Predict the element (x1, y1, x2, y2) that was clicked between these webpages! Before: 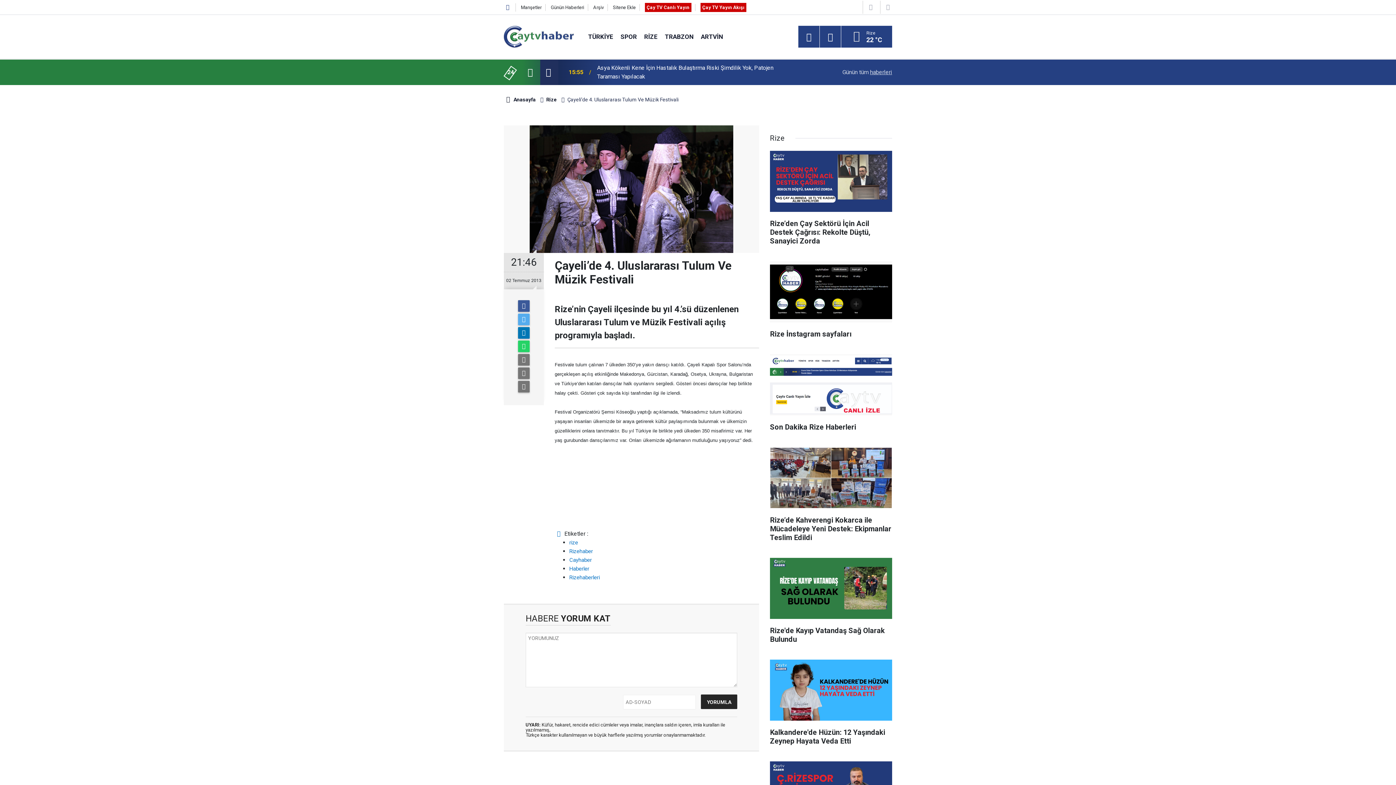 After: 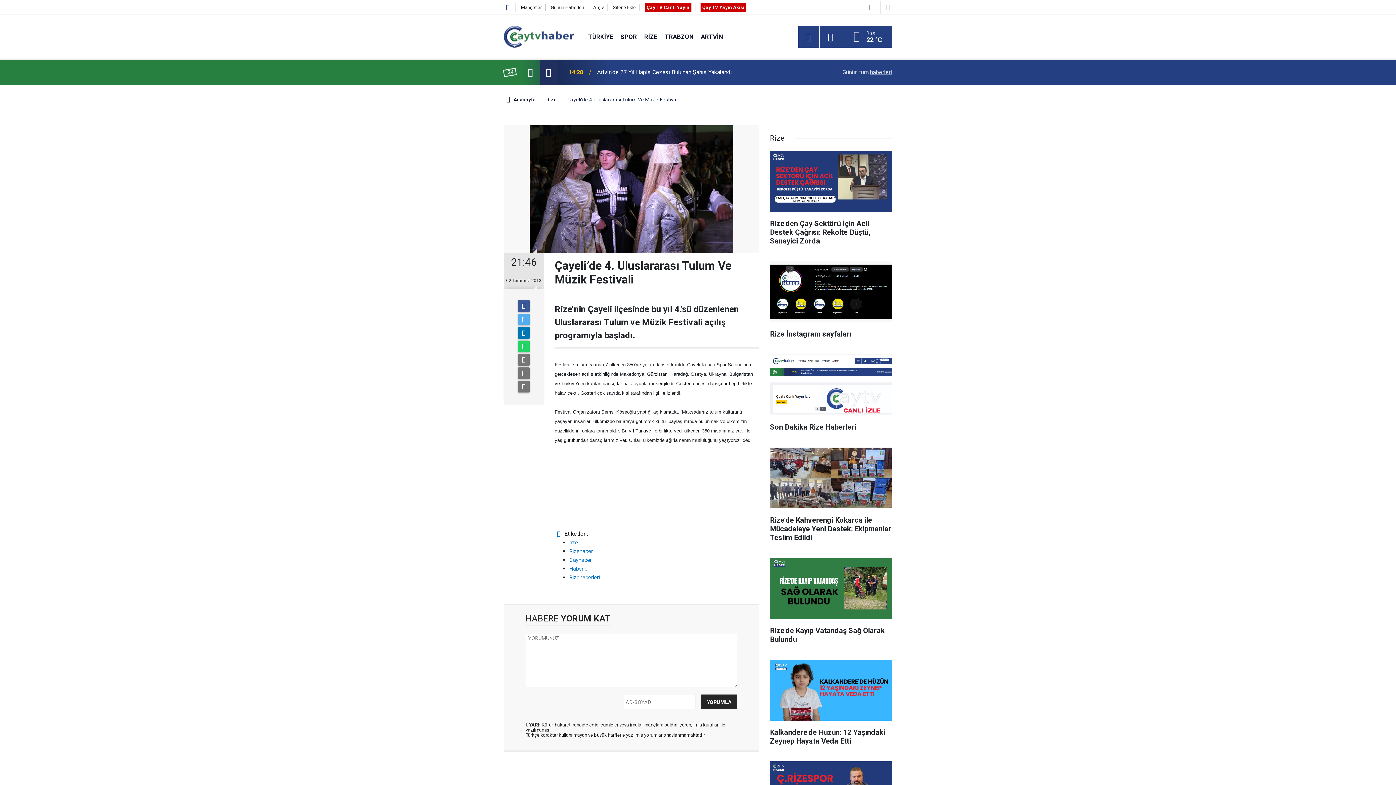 Action: bbox: (700, 2, 746, 12) label: Çay TV Yayın Akışı